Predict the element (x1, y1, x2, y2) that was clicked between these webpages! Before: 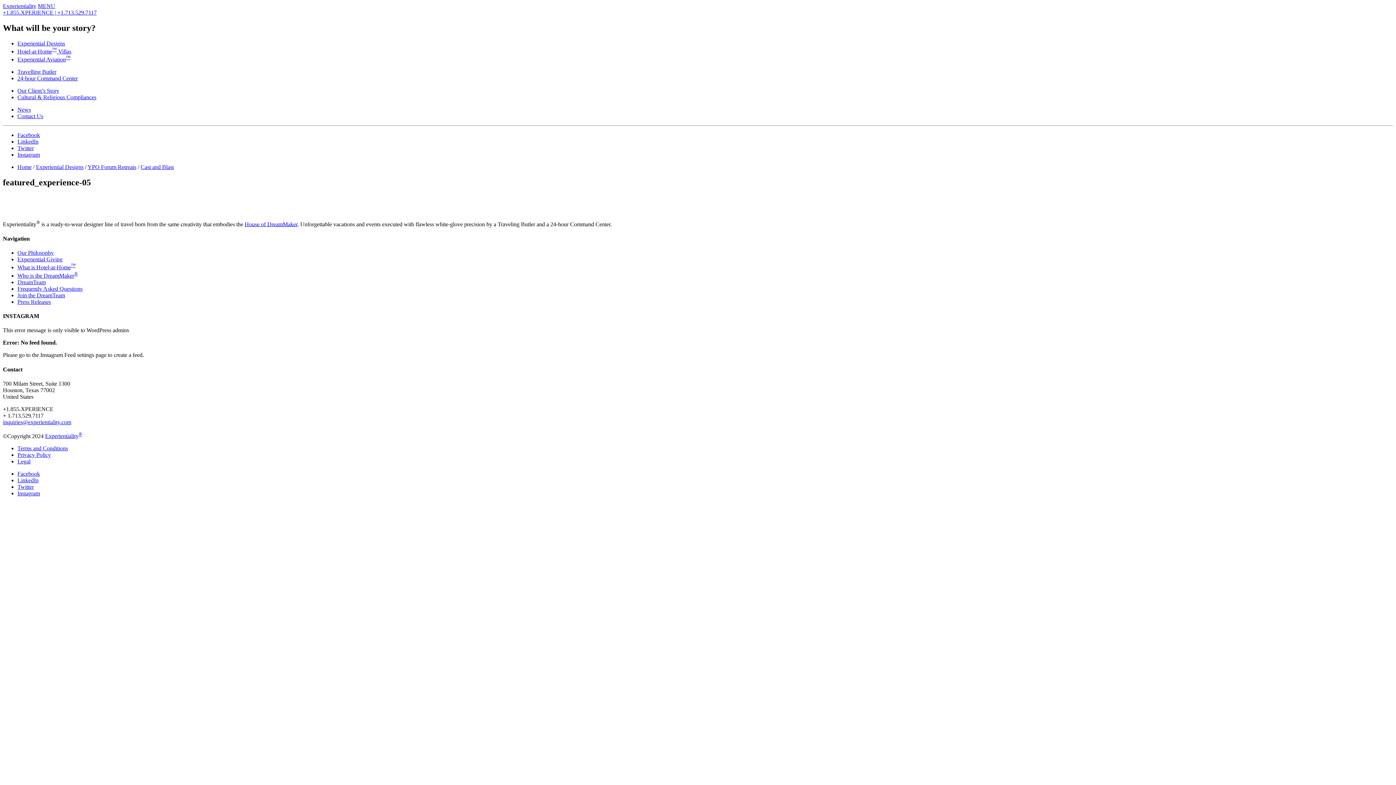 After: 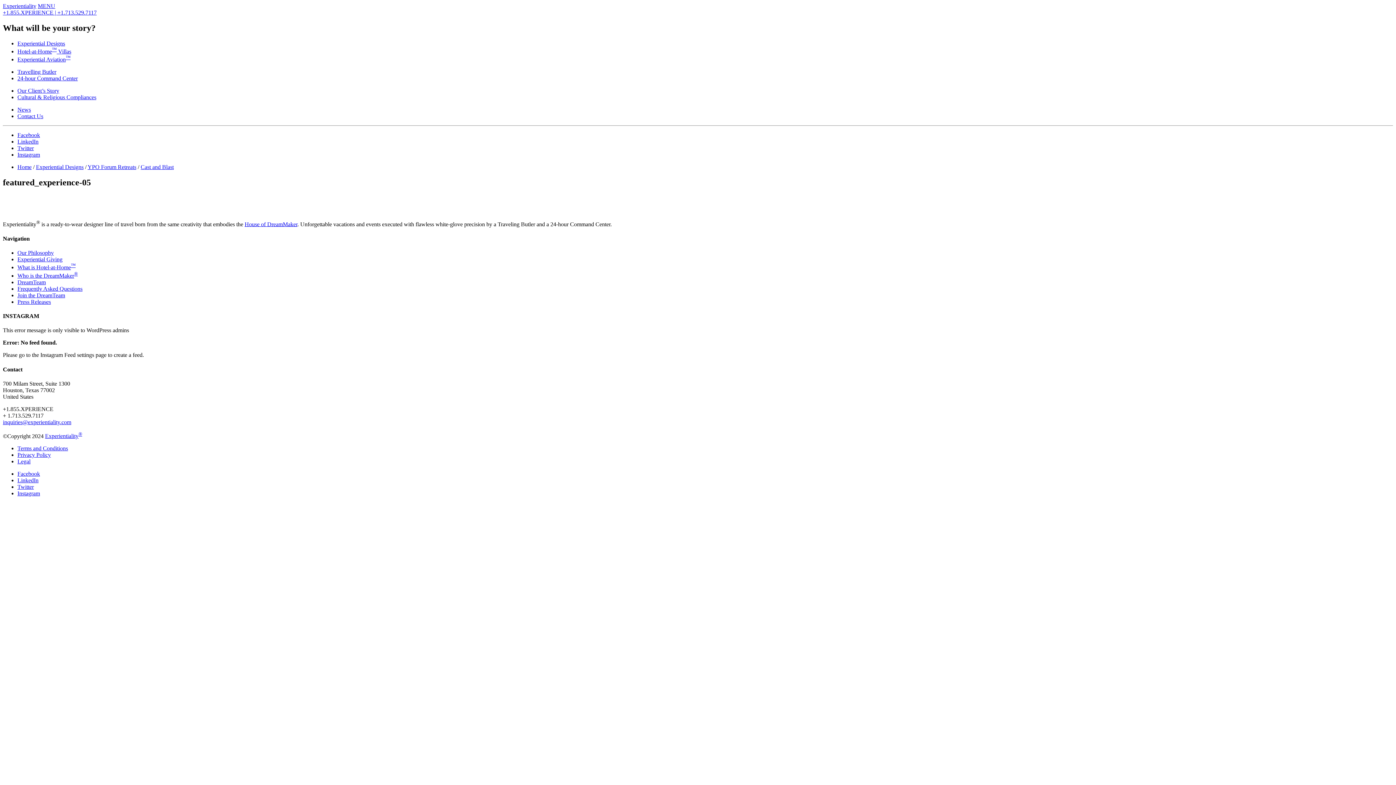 Action: bbox: (45, 433, 82, 439) label: Experientiality®